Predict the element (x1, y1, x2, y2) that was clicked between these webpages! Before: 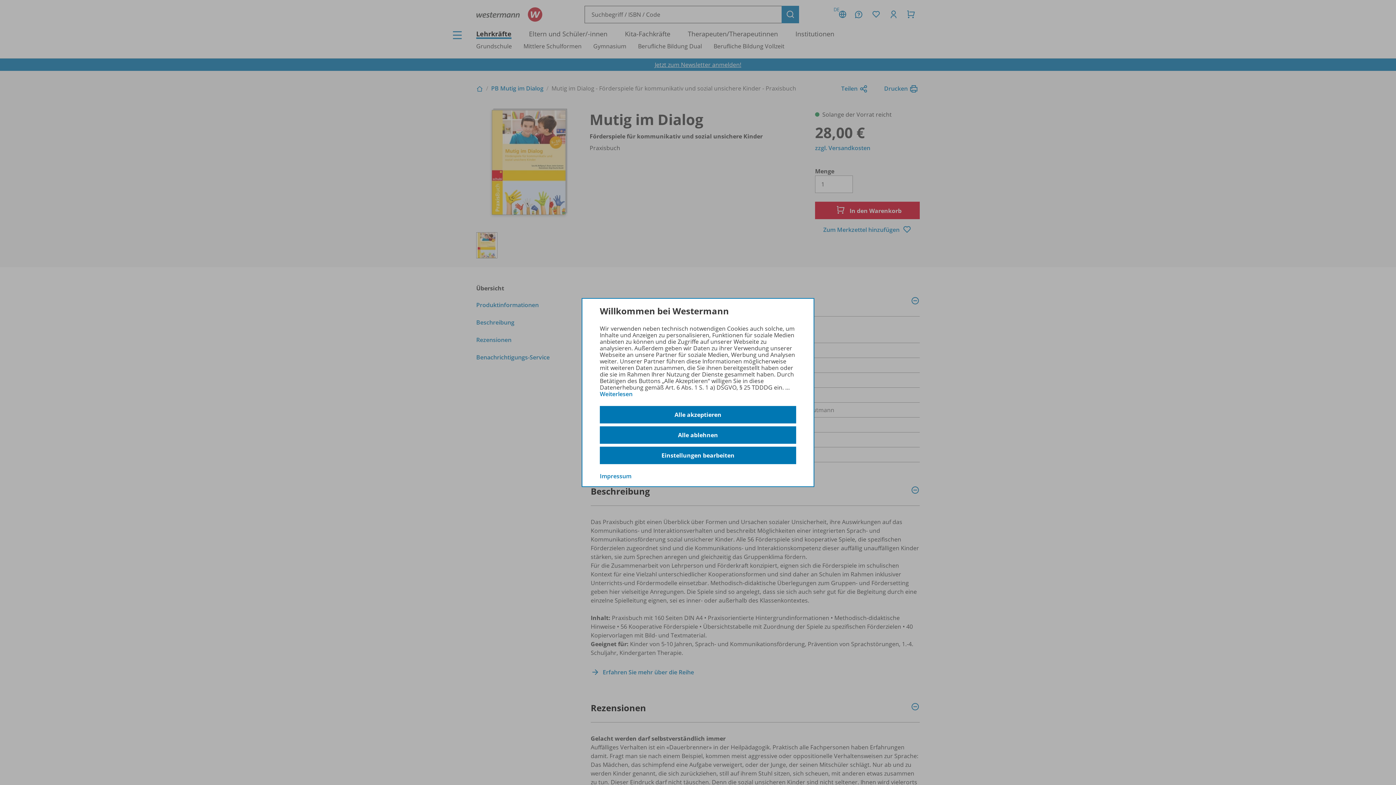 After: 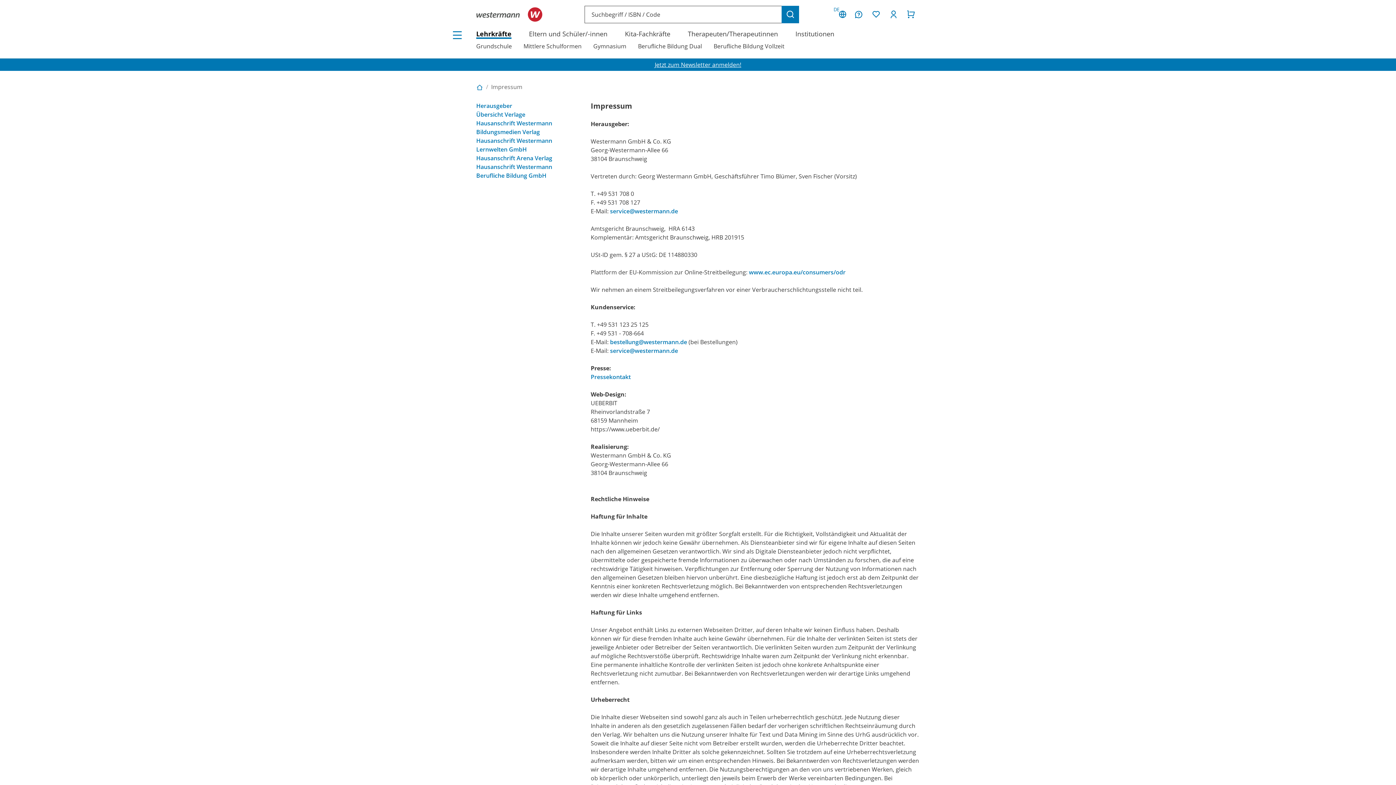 Action: bbox: (600, 472, 631, 480) label: Impressum